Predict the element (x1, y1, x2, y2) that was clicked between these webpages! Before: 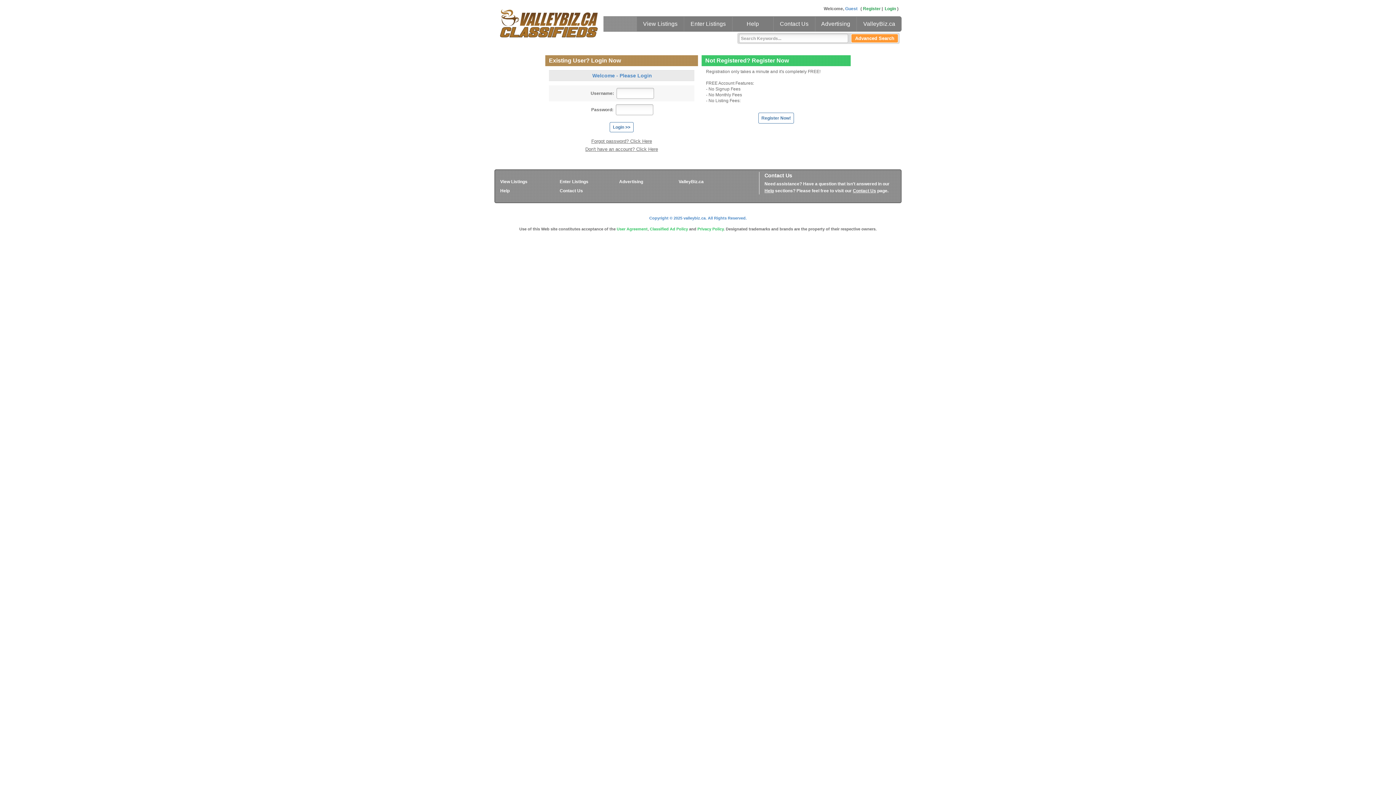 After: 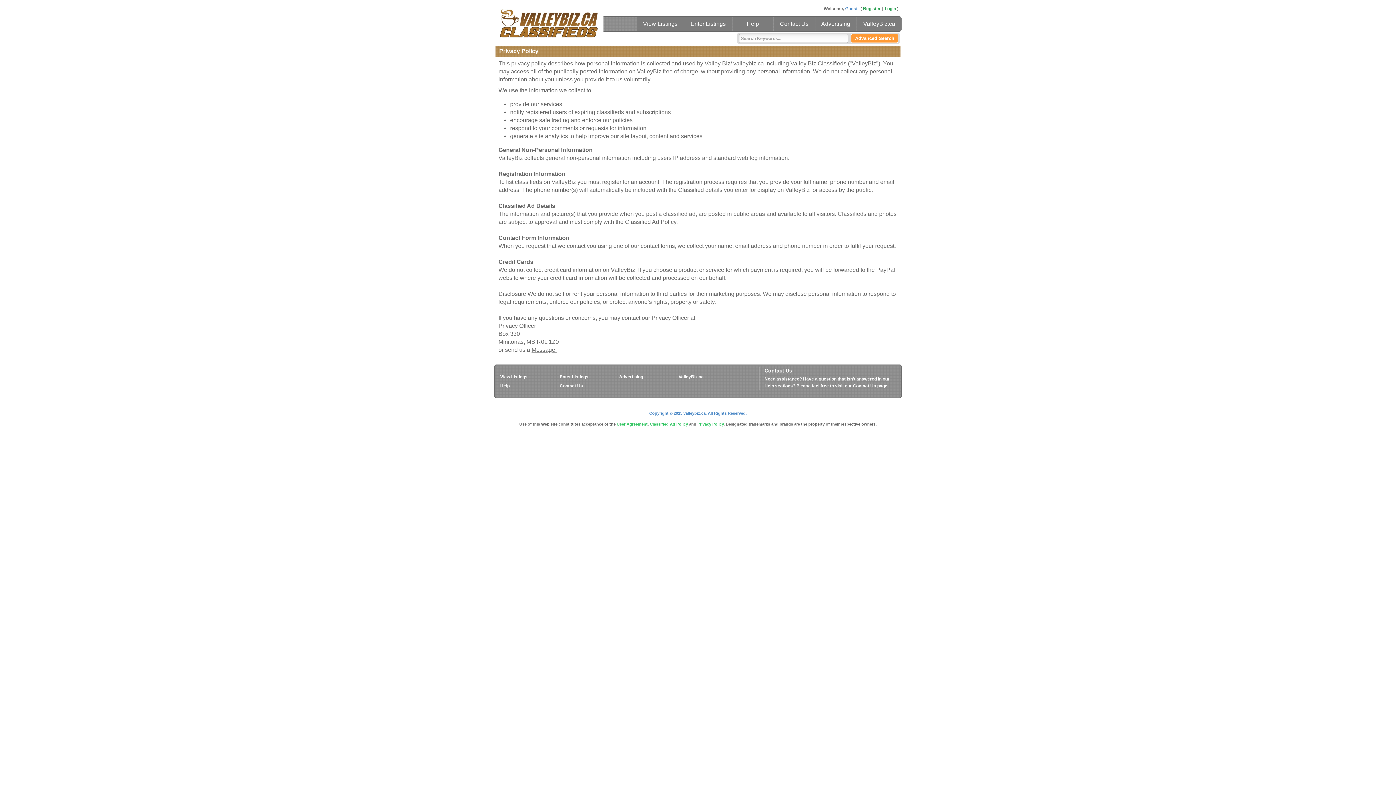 Action: label: Privacy Policy bbox: (697, 226, 723, 231)